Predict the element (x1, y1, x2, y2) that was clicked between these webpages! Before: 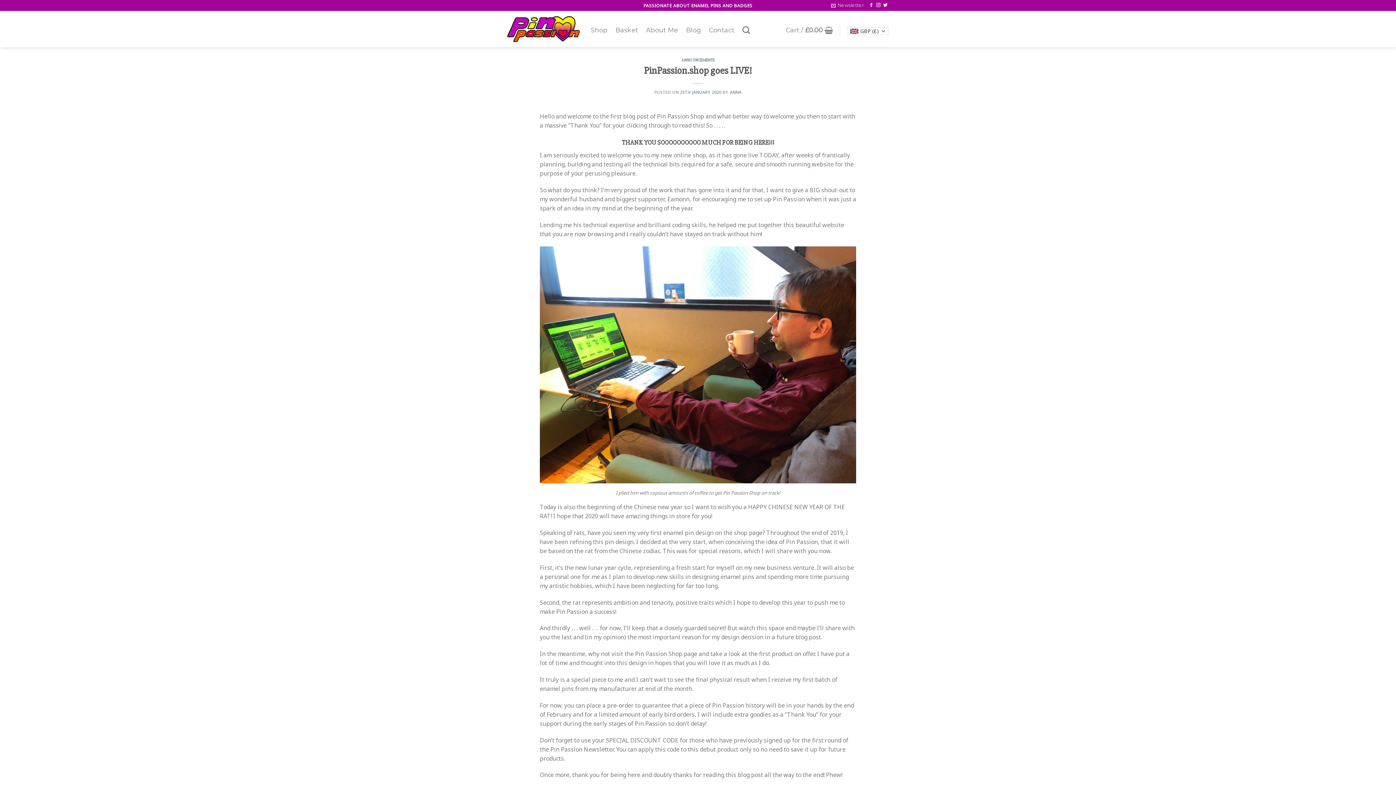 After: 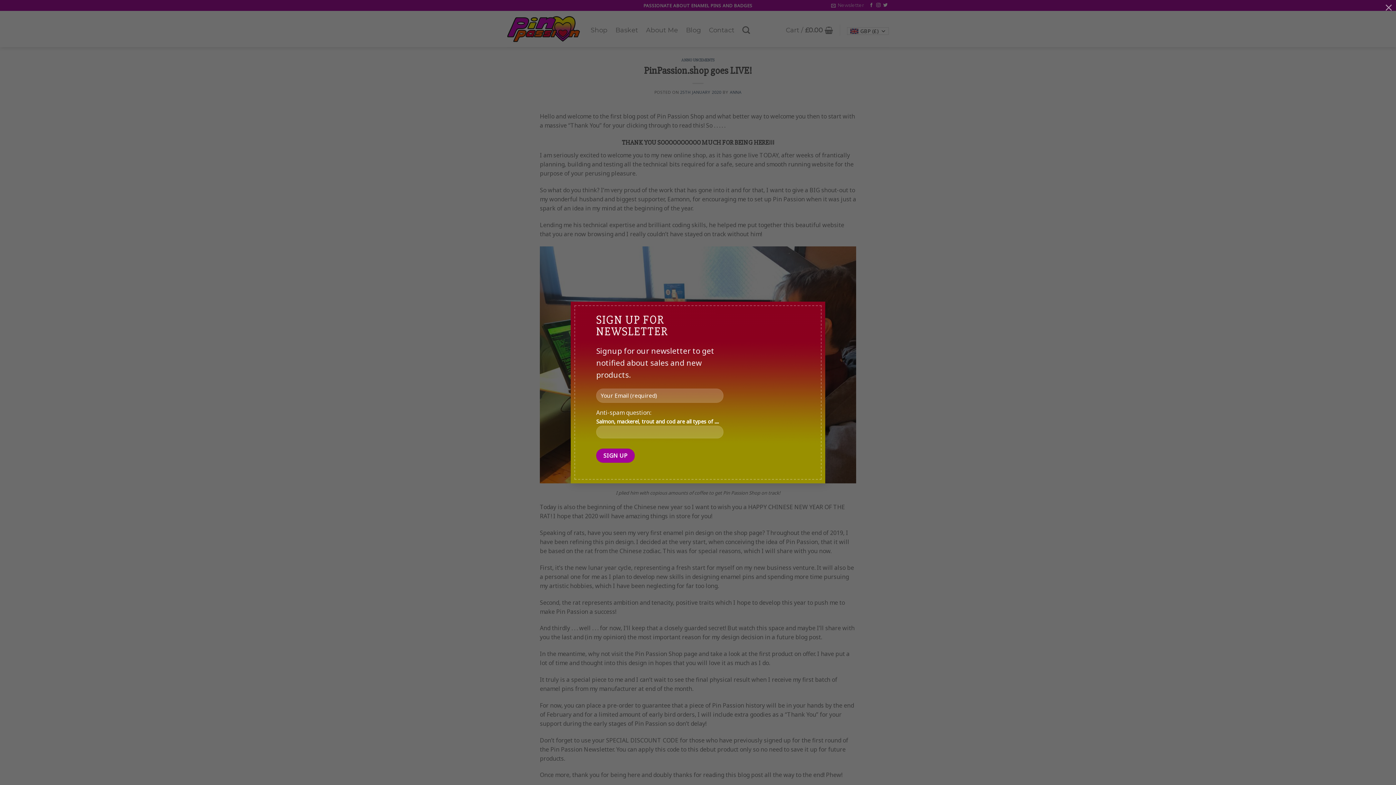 Action: label: Newsletter bbox: (831, 0, 864, 10)